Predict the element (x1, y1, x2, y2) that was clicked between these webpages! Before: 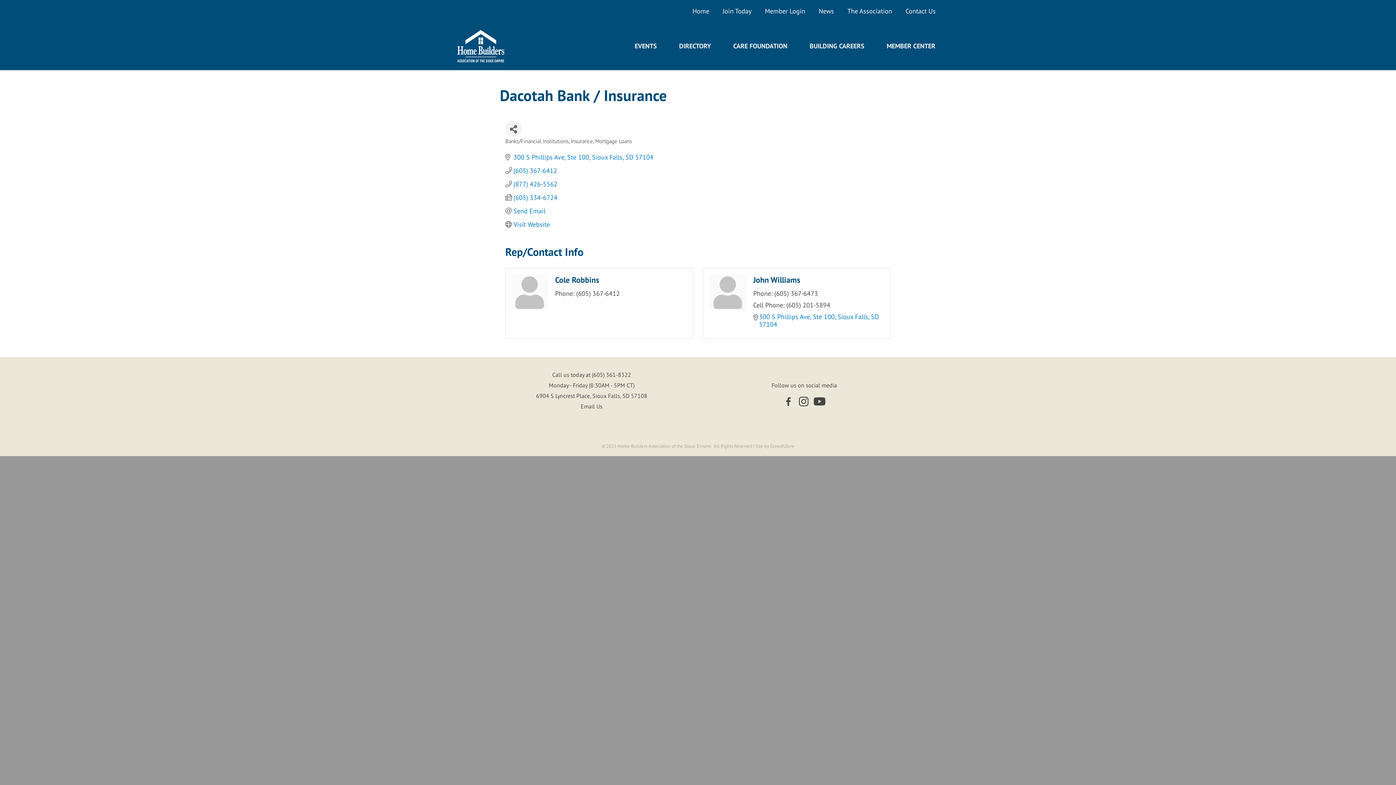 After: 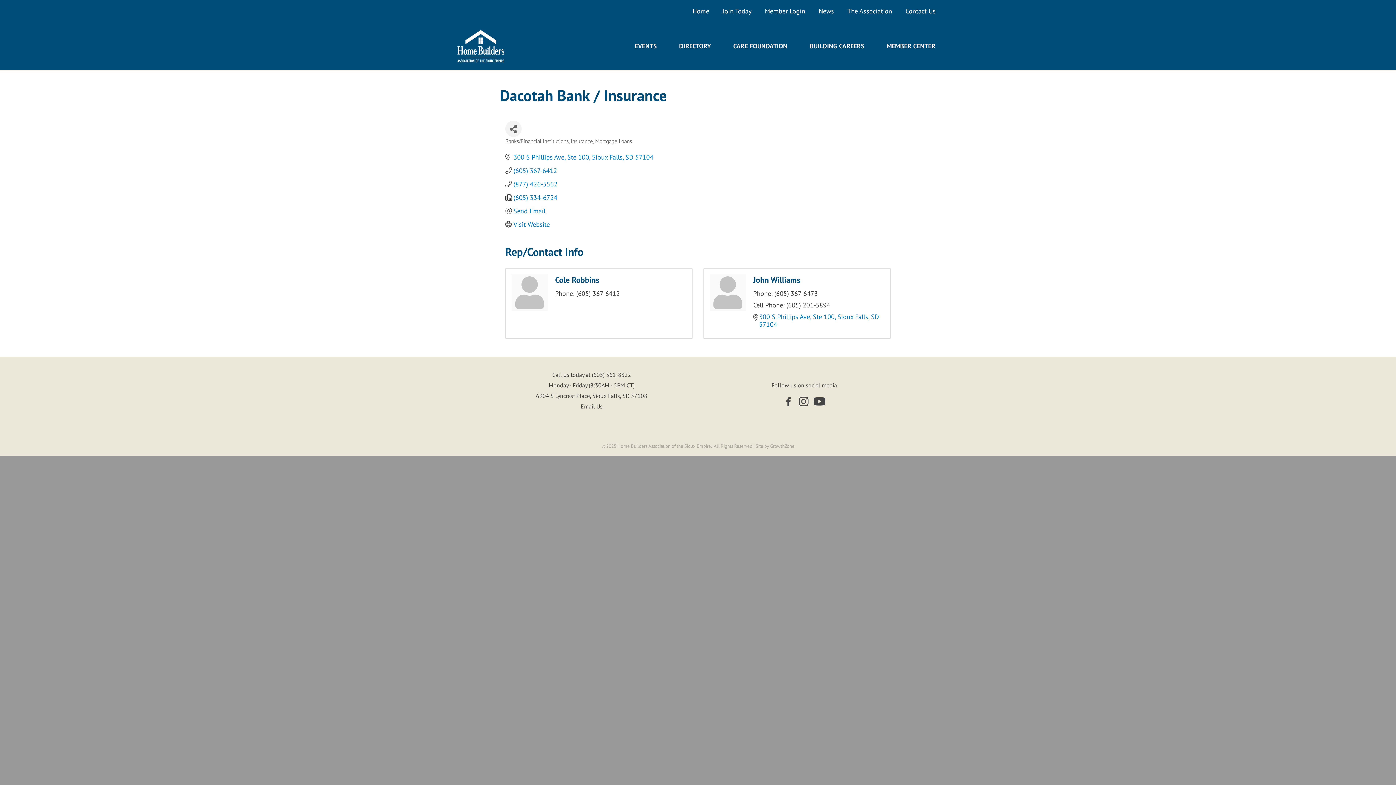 Action: bbox: (513, 153, 653, 160) label: 300 S Phillips Ave, Ste 100 Sioux Falls SD 57104